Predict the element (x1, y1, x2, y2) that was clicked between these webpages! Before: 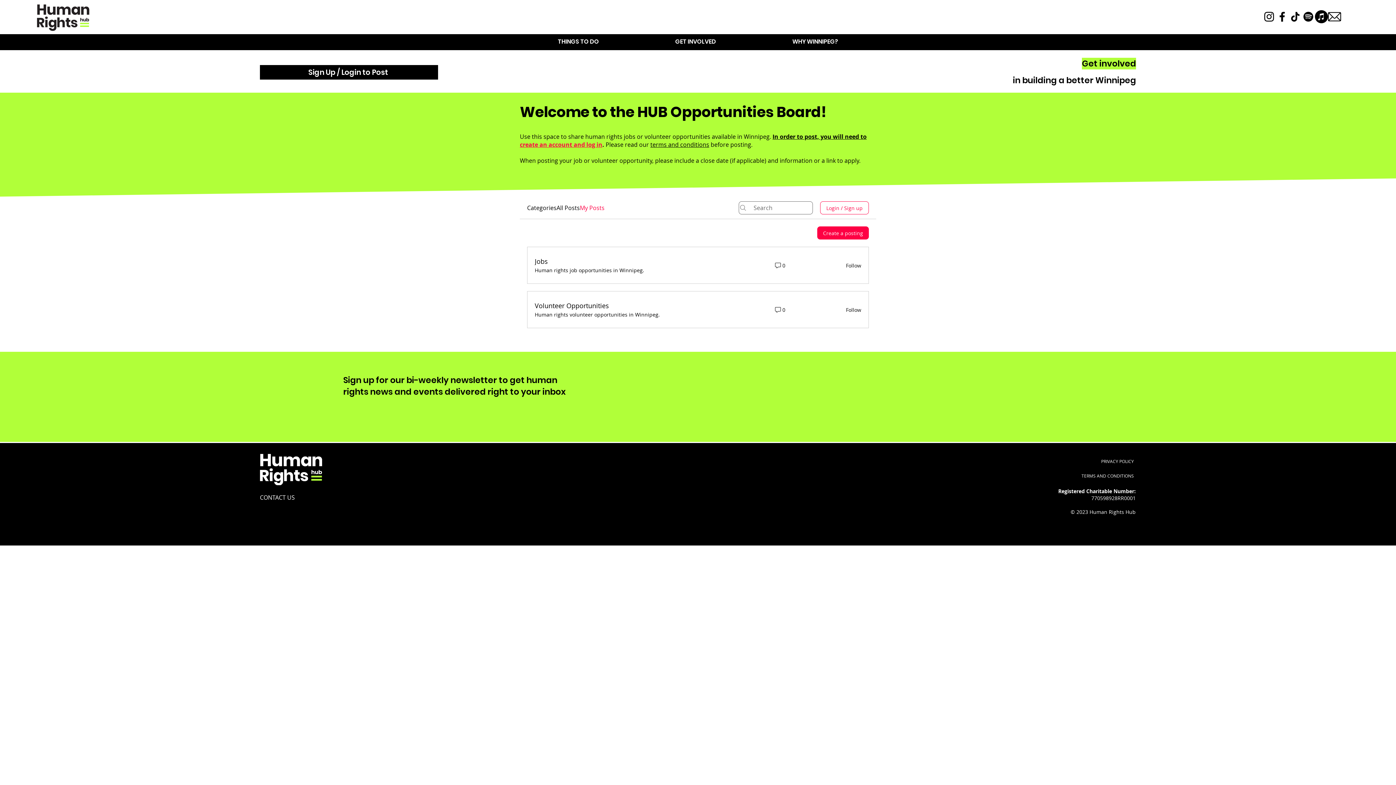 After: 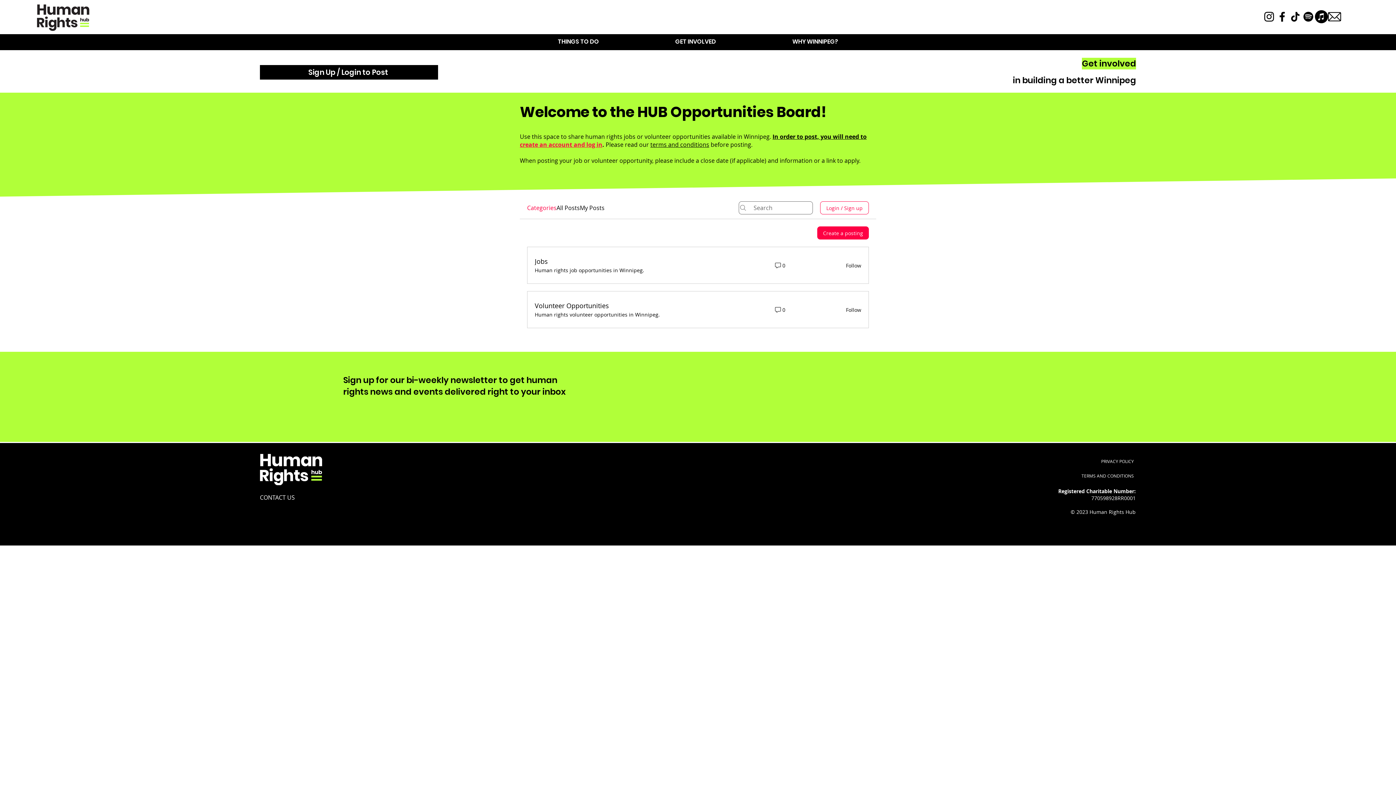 Action: bbox: (527, 203, 556, 212) label: Categories